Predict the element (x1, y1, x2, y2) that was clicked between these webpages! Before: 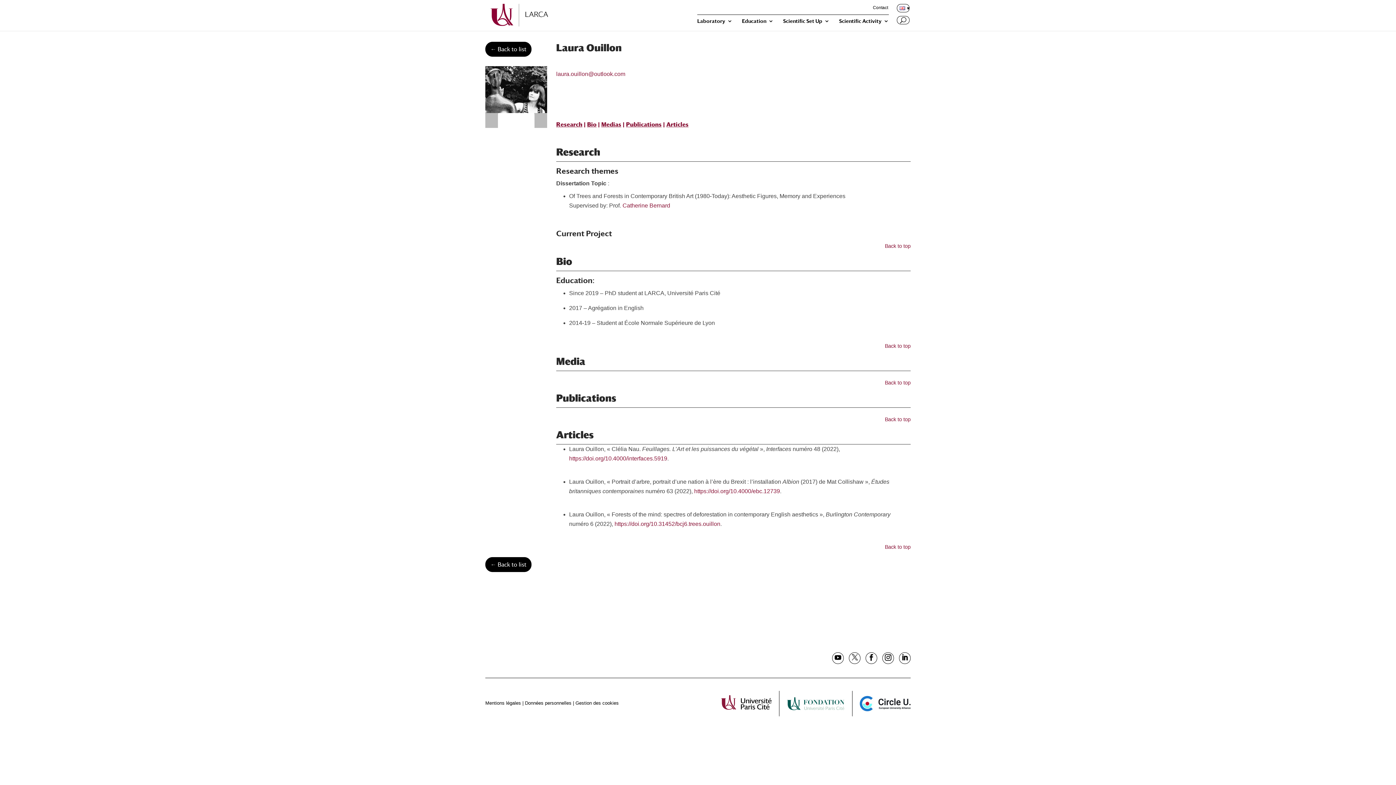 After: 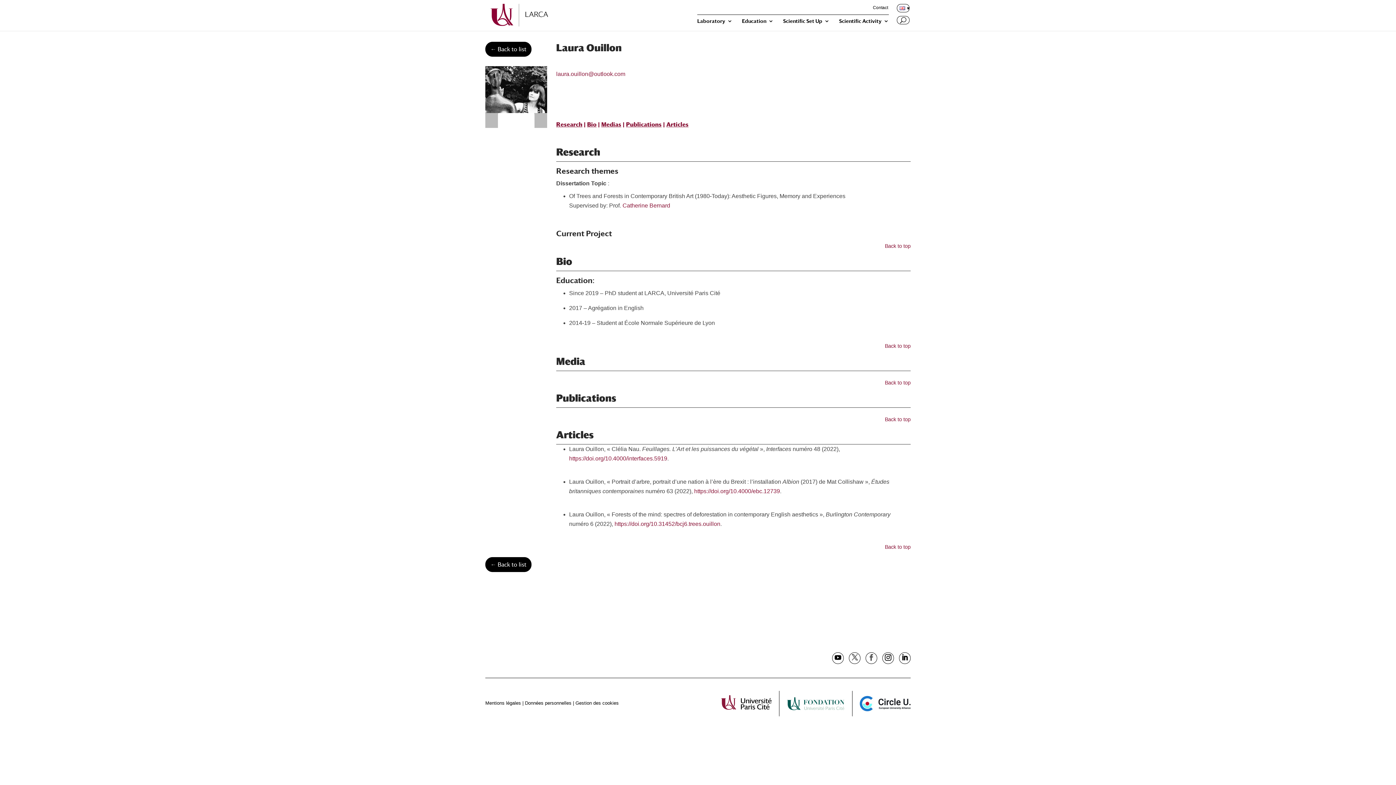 Action: bbox: (868, 653, 874, 663)